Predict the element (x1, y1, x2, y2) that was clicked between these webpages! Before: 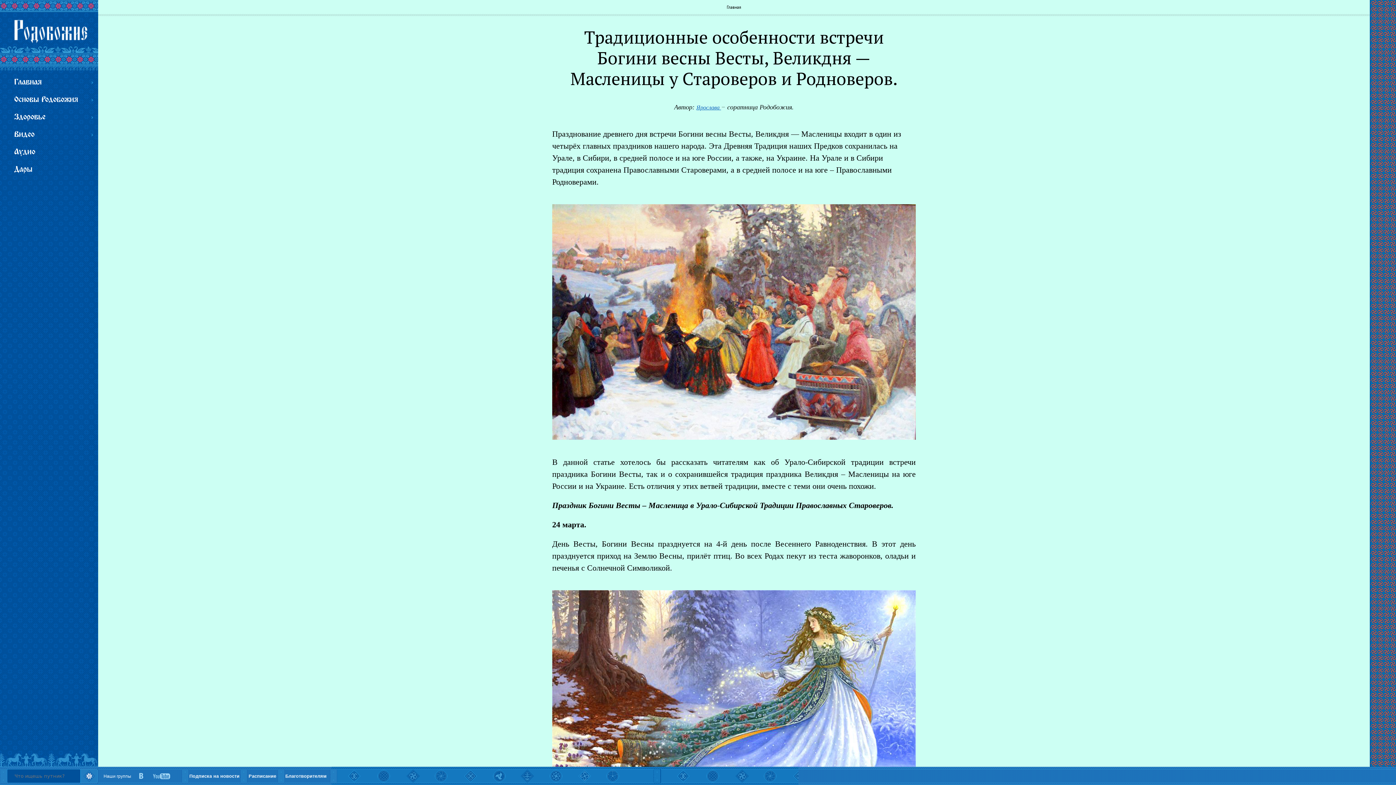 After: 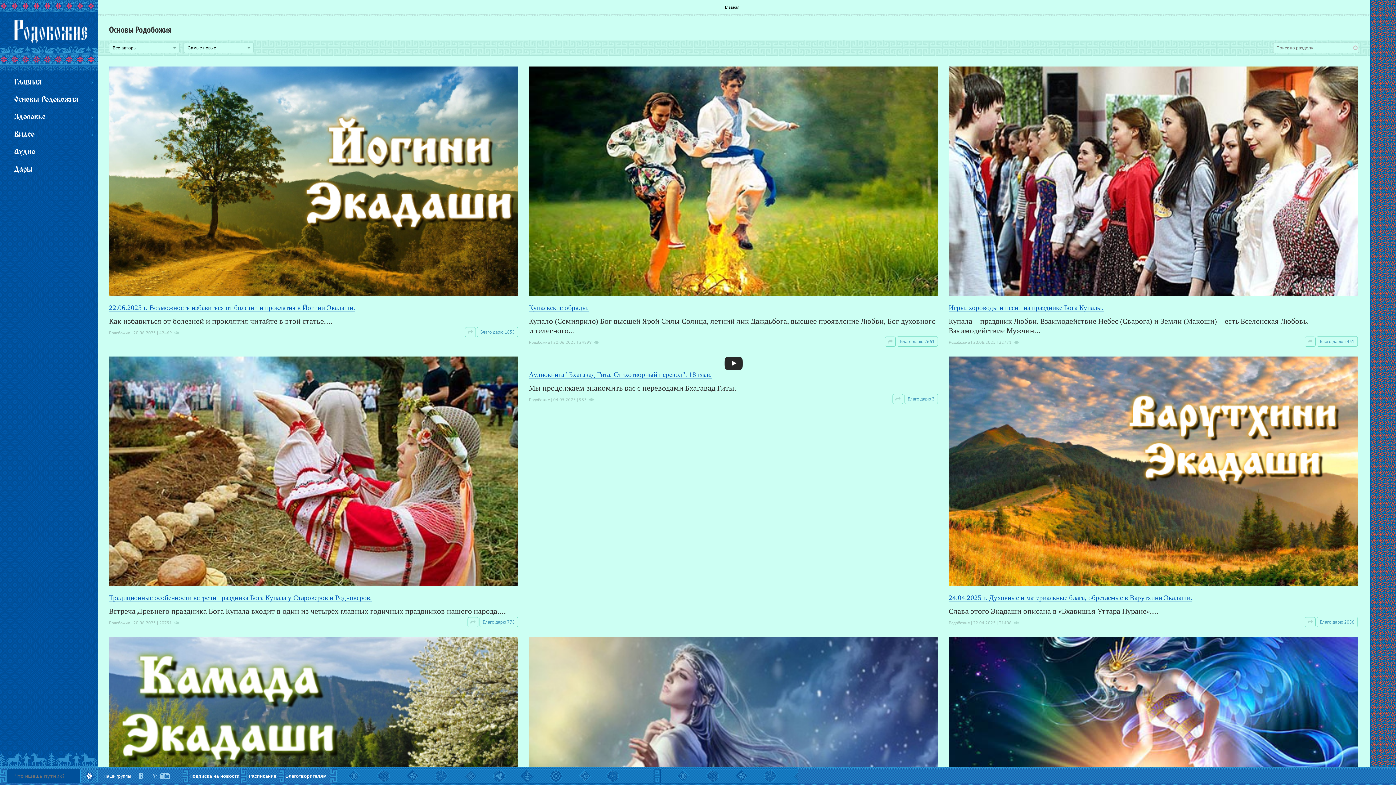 Action: bbox: (3, 91, 98, 108) label: Основы Родобожия